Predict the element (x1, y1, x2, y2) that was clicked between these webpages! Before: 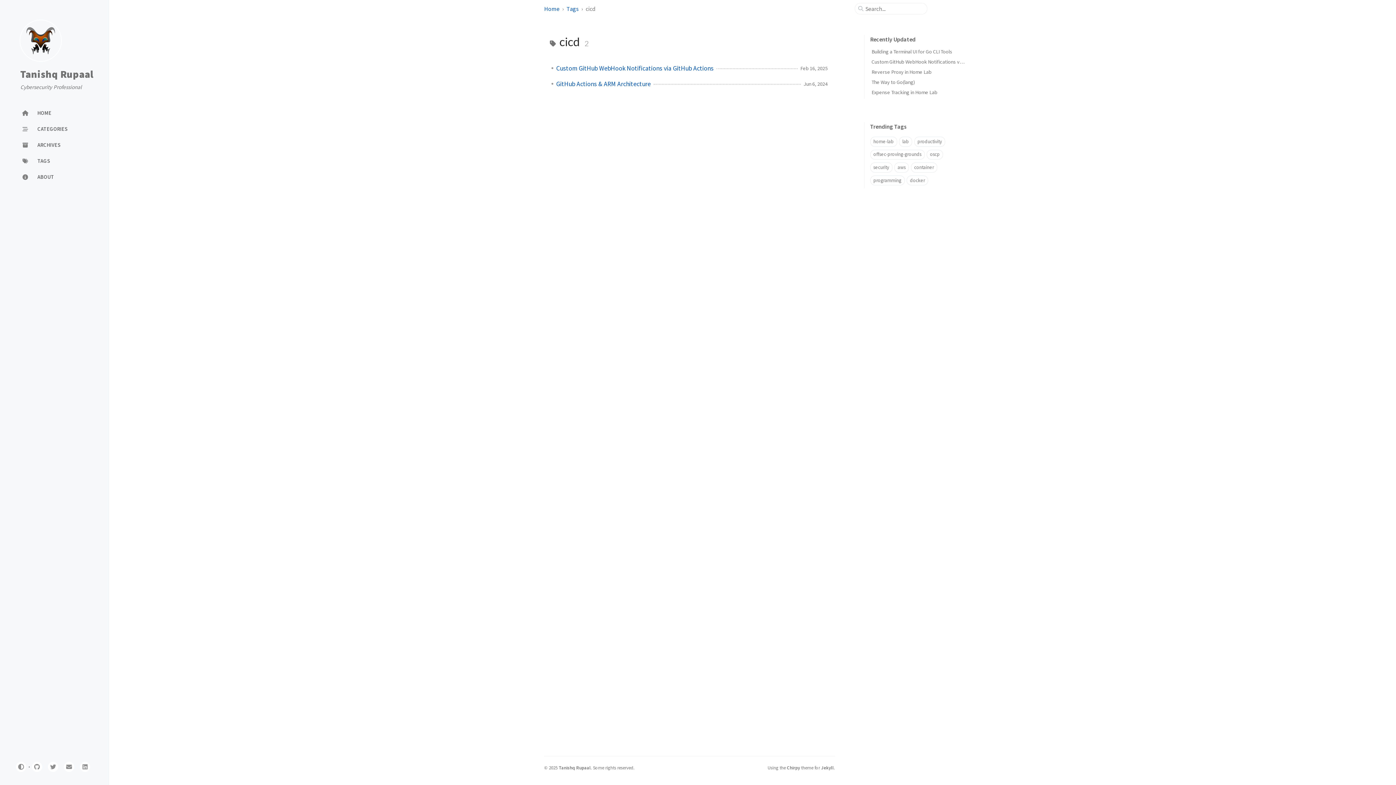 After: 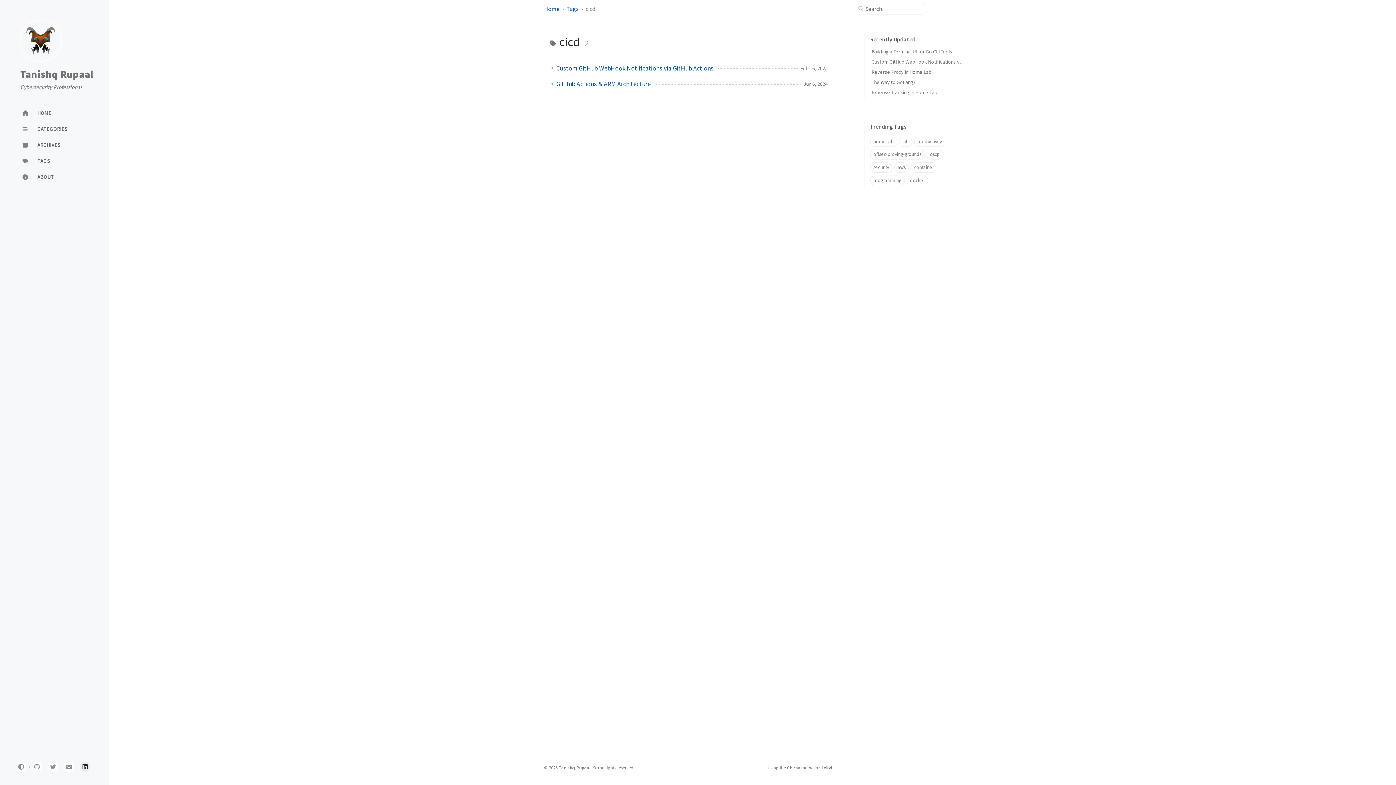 Action: bbox: (80, 762, 90, 772) label: linkedin